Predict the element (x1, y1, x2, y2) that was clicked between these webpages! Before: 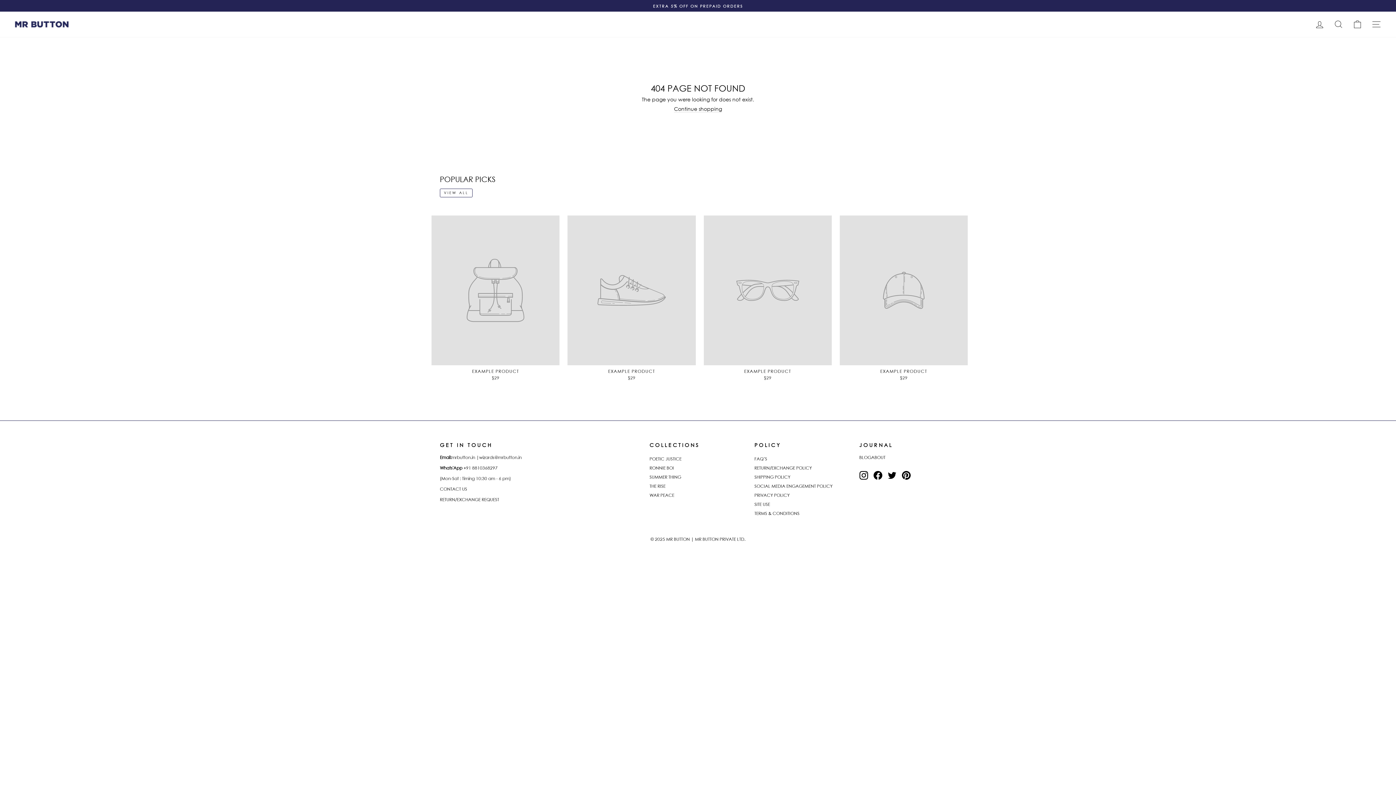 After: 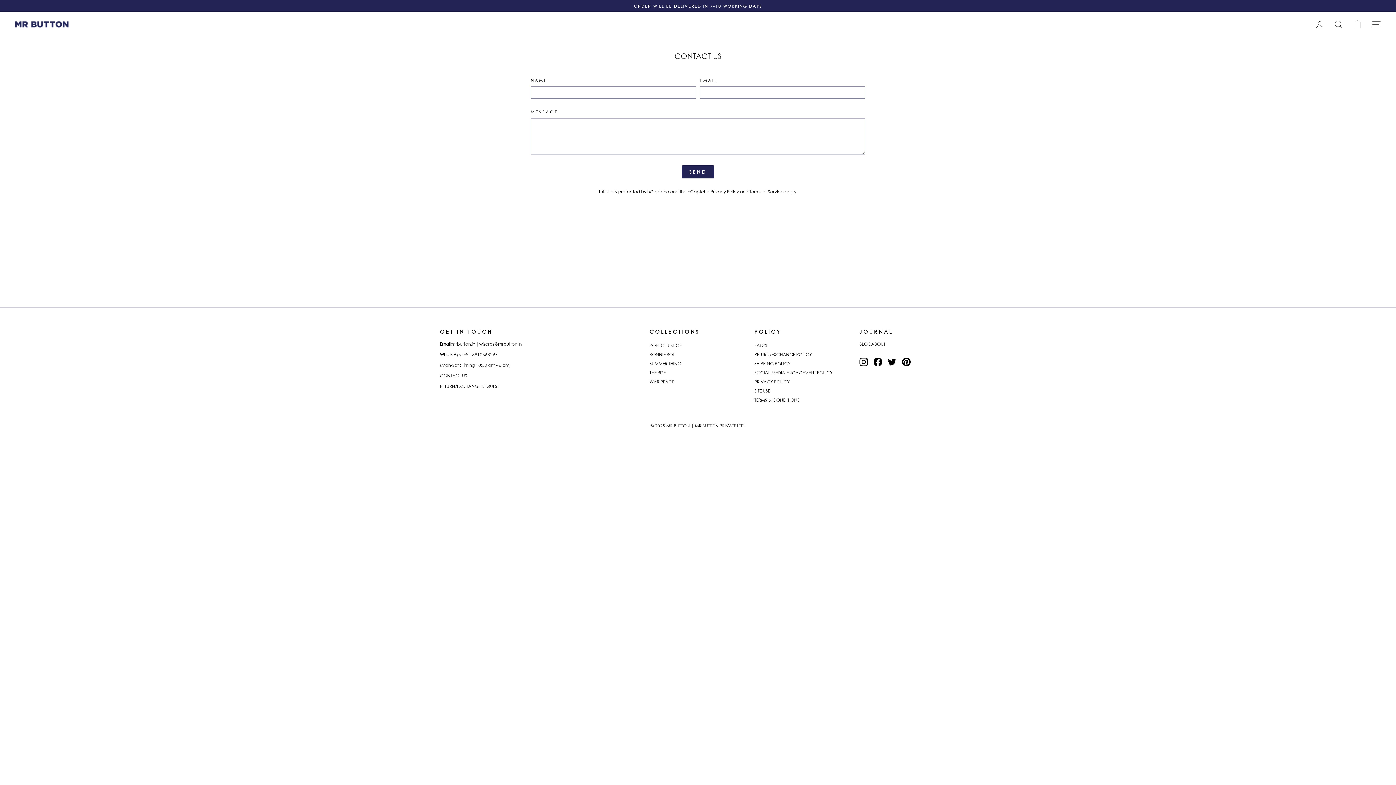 Action: bbox: (440, 487, 467, 492) label: CONTACT US